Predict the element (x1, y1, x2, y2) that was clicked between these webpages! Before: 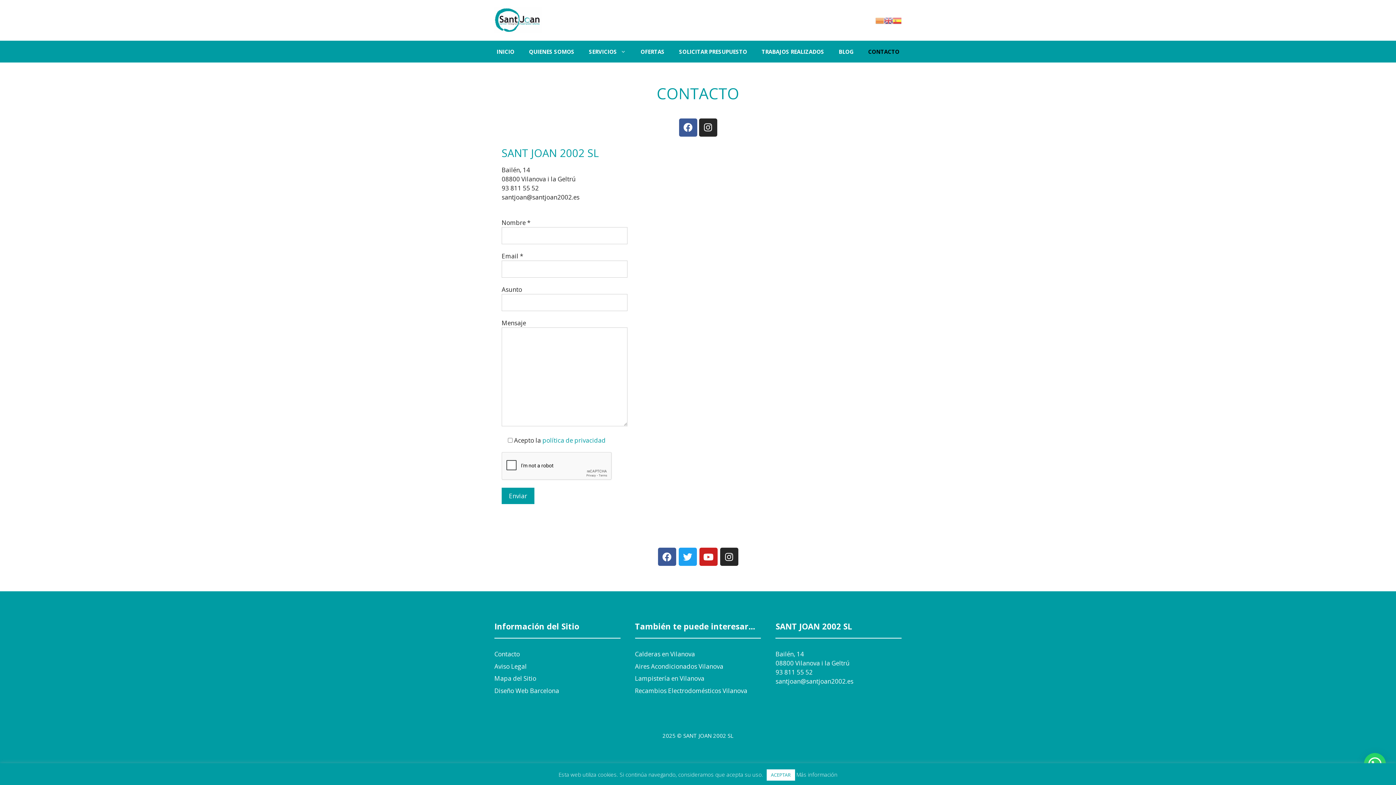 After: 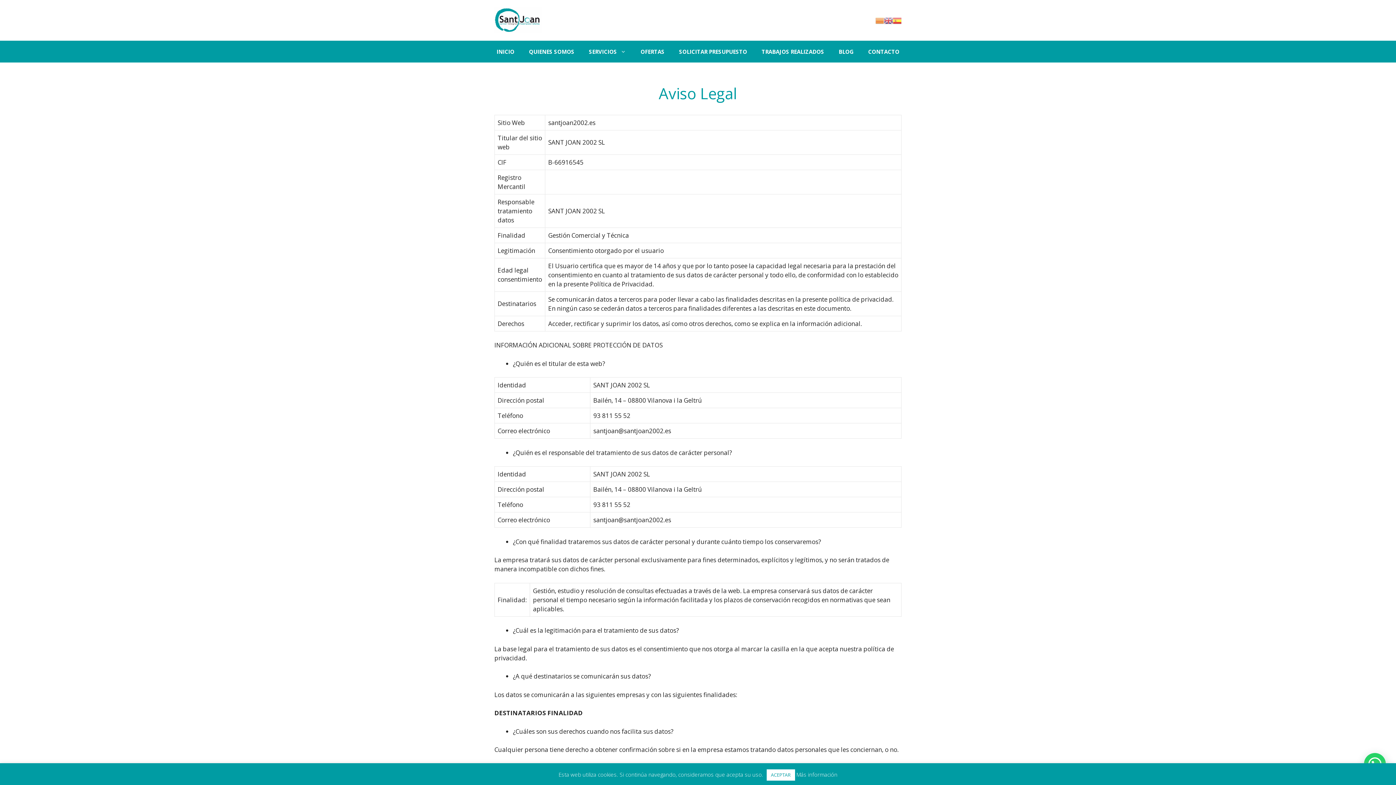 Action: bbox: (494, 662, 526, 670) label: Aviso Legal